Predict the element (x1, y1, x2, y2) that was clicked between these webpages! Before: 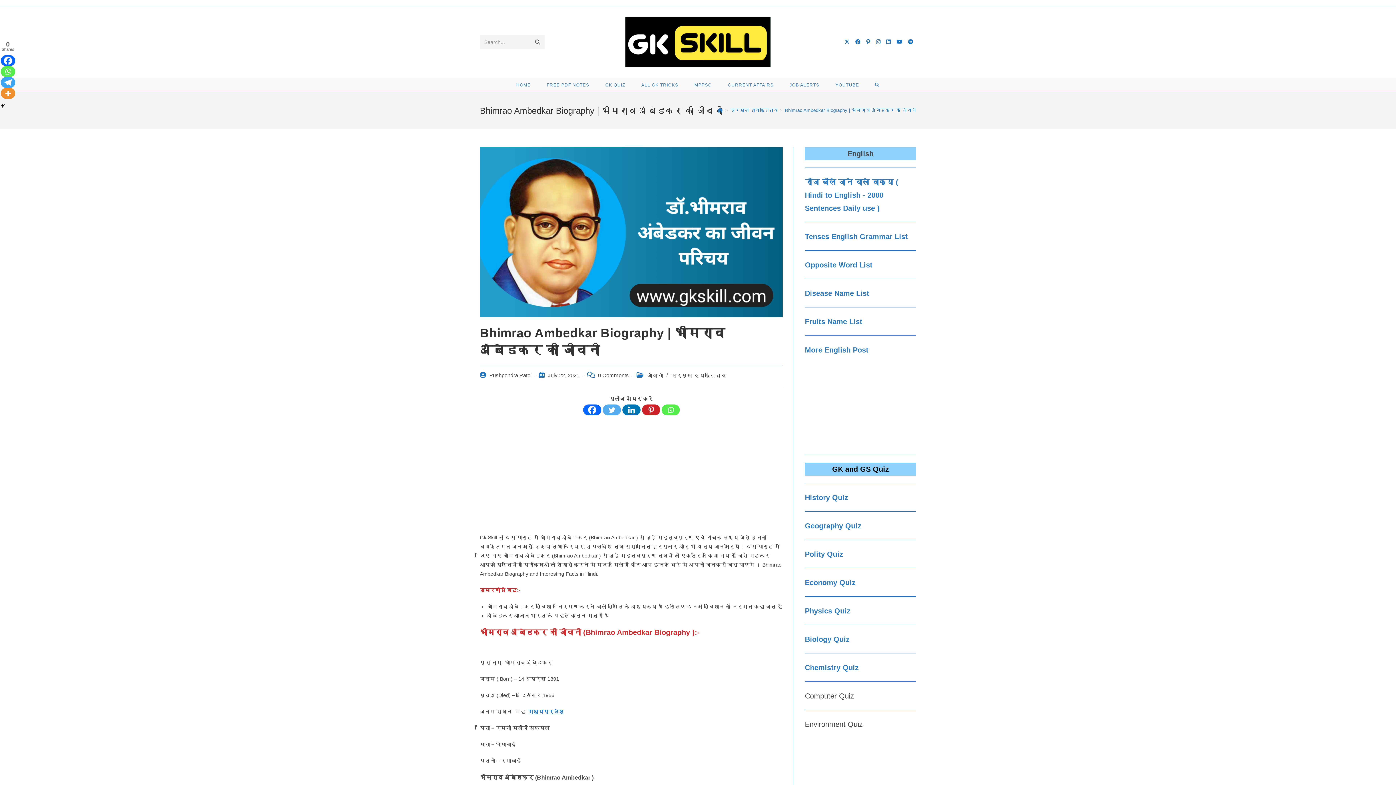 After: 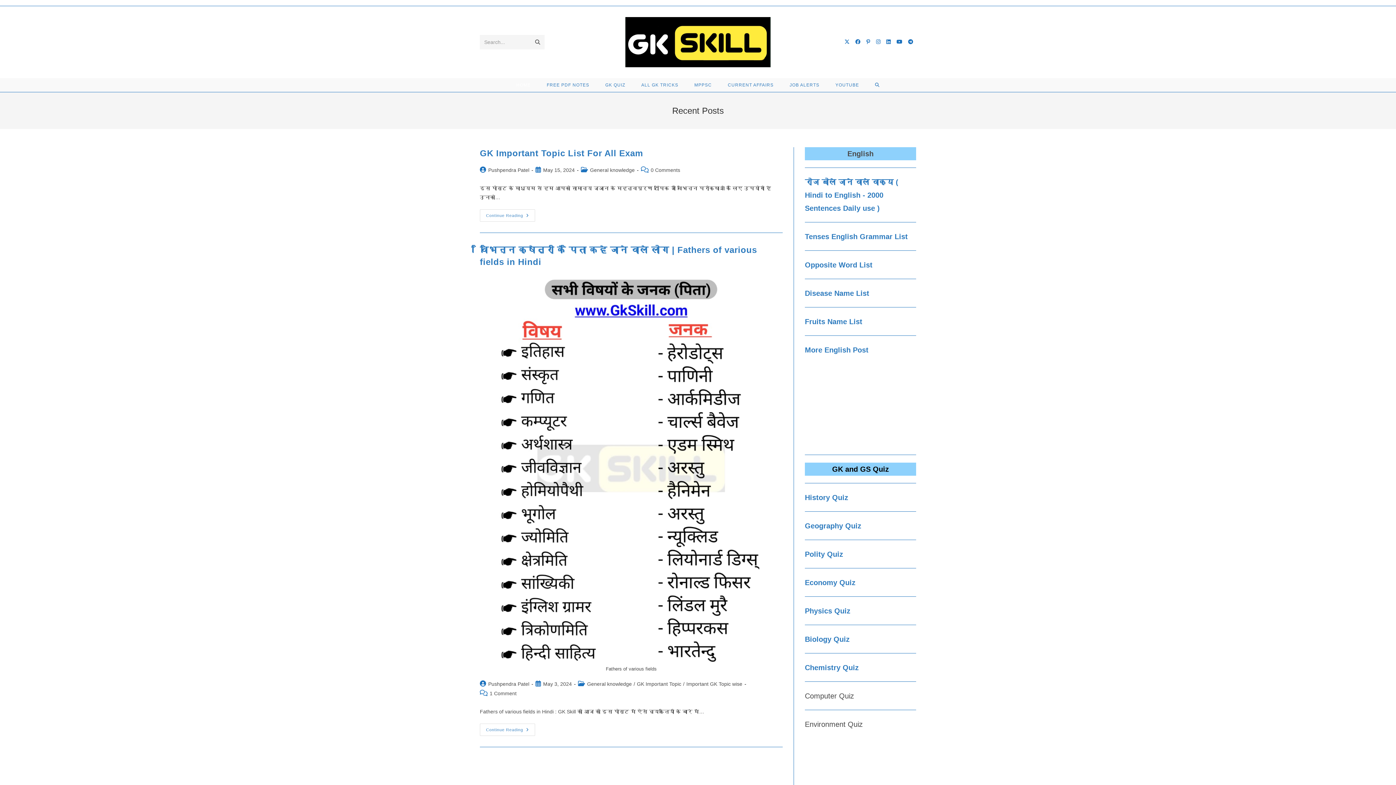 Action: bbox: (508, 78, 538, 91) label: HOME